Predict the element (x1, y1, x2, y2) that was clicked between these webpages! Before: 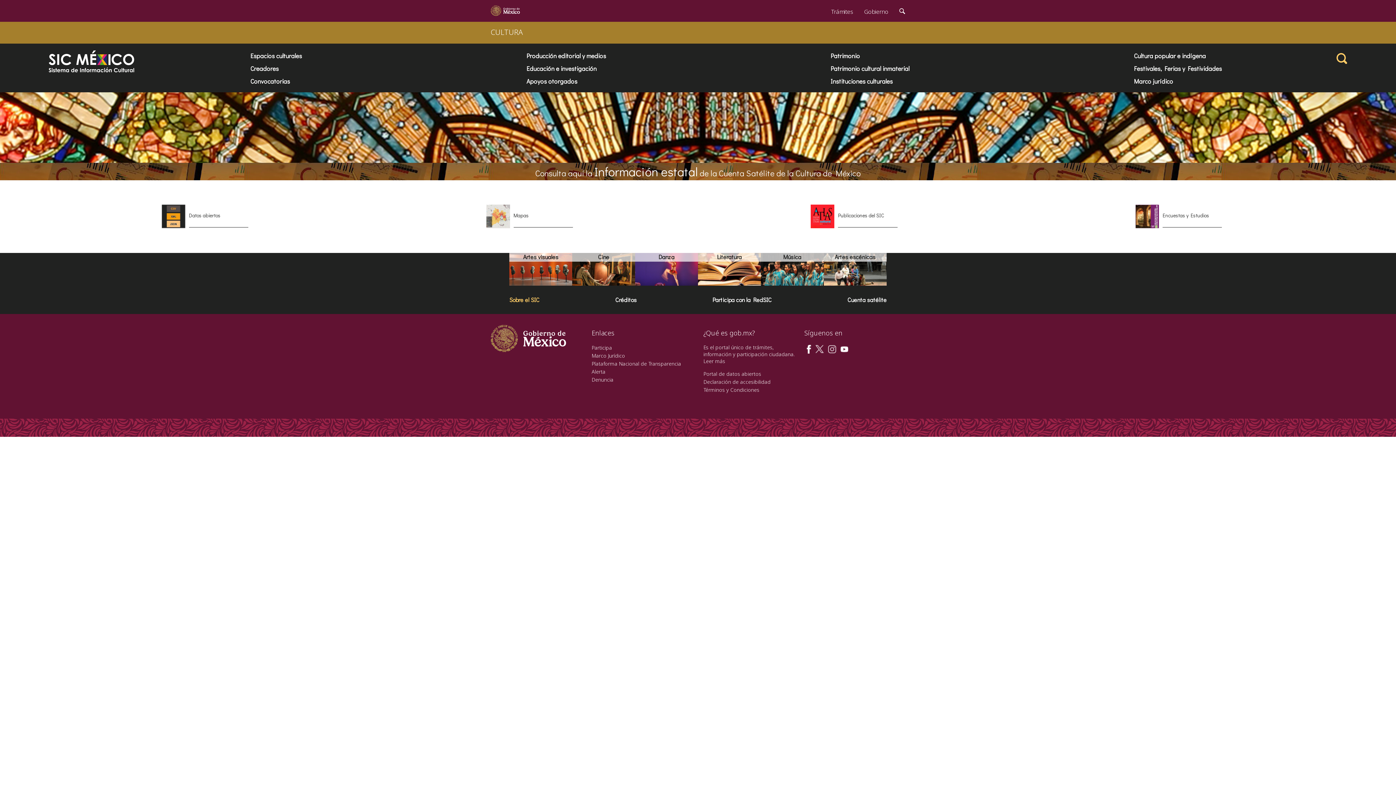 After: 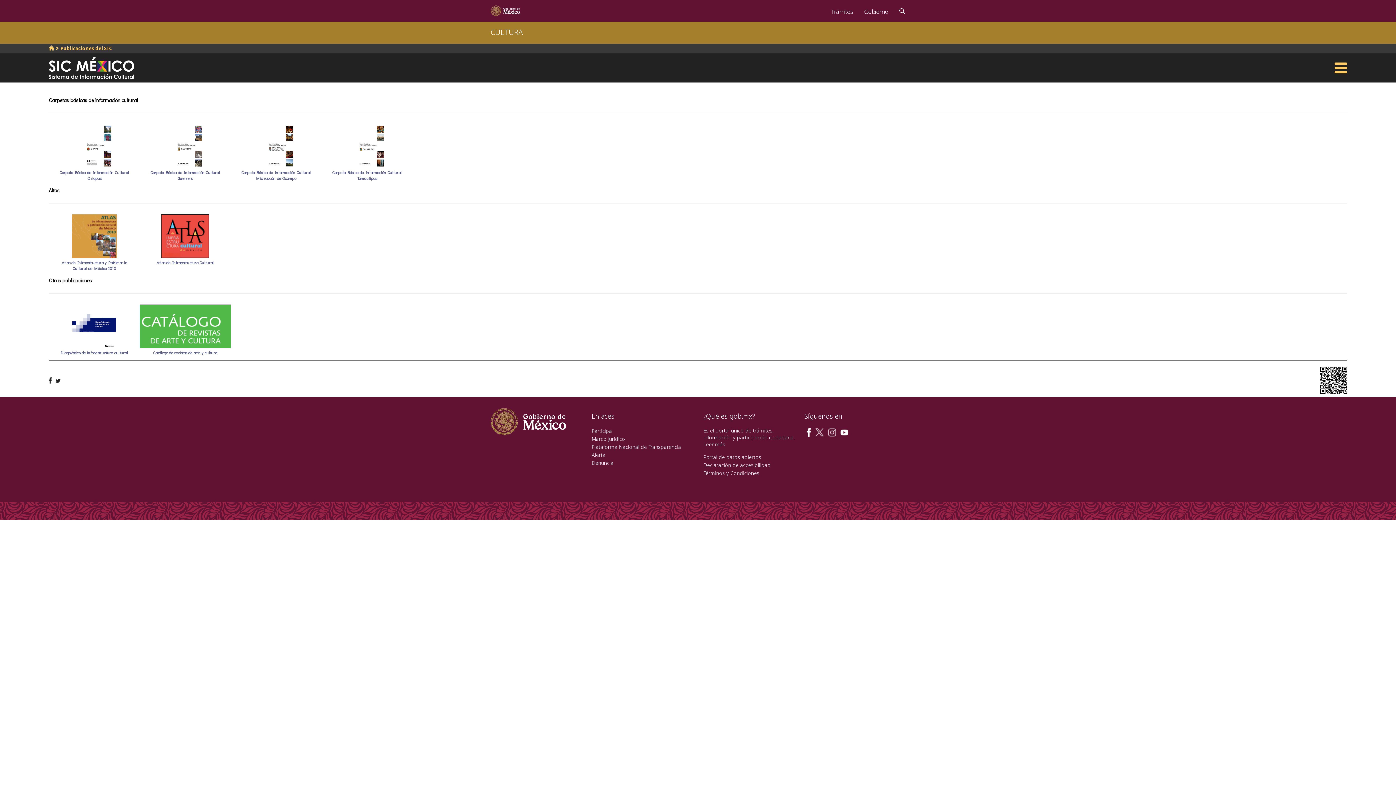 Action: bbox: (838, 212, 884, 218) label: Publicaciones del SIC